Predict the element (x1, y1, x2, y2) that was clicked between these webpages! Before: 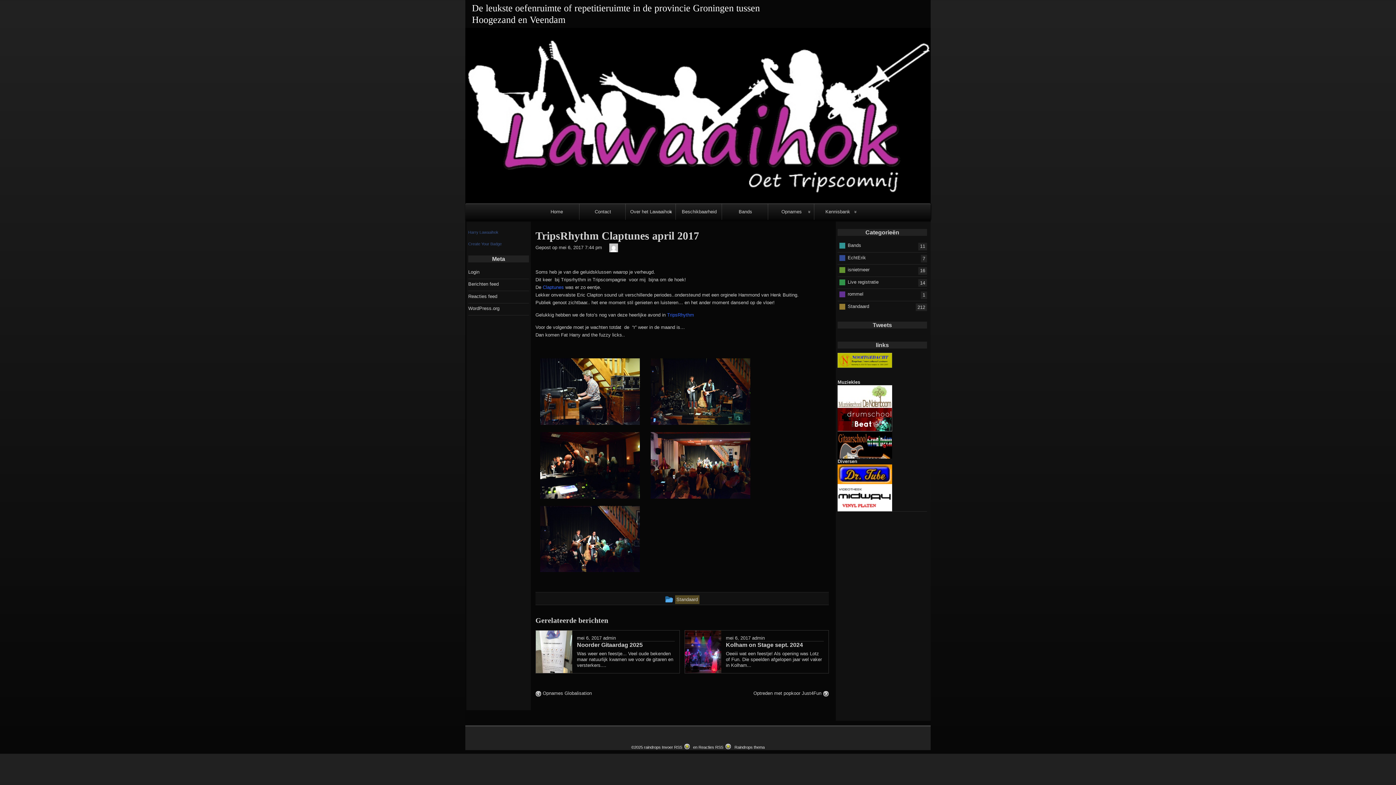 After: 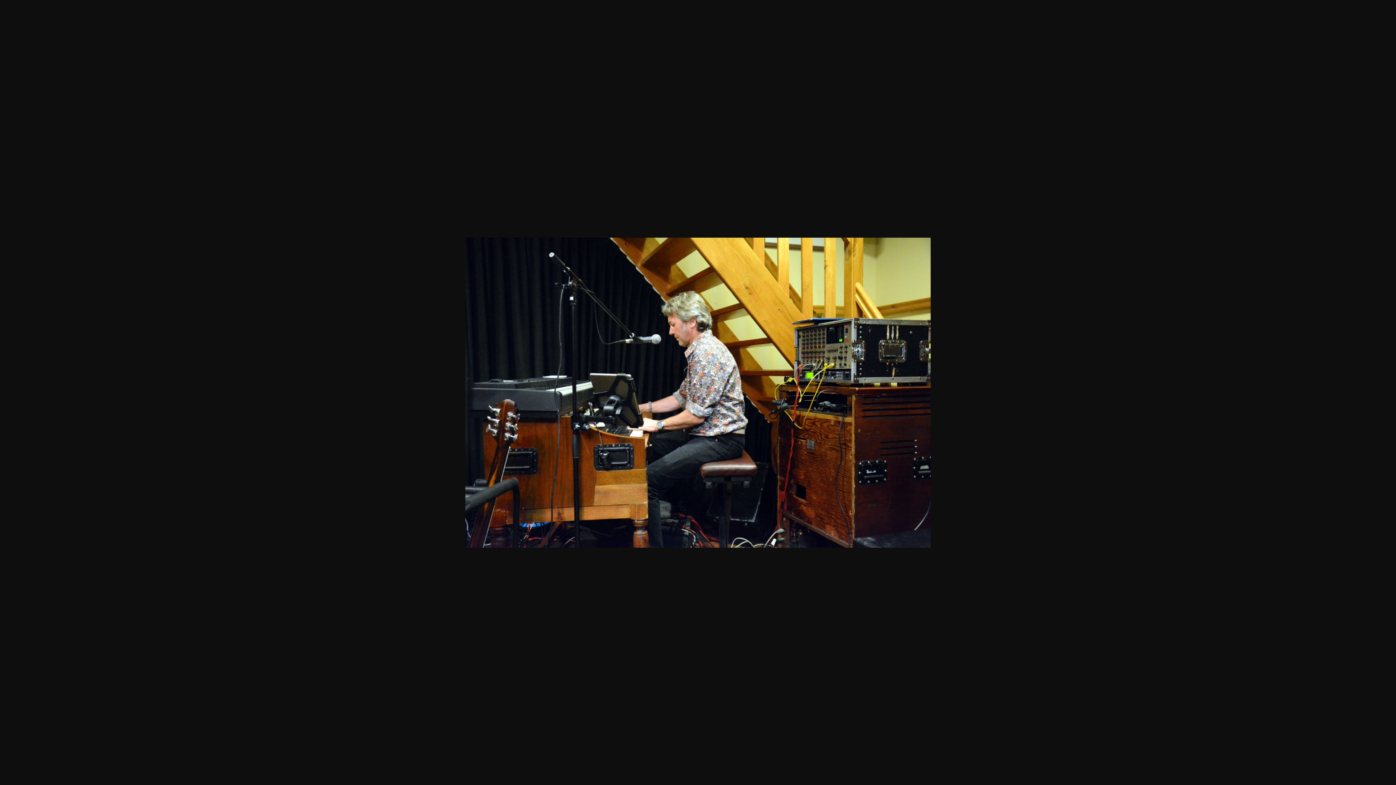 Action: bbox: (535, 423, 644, 428)